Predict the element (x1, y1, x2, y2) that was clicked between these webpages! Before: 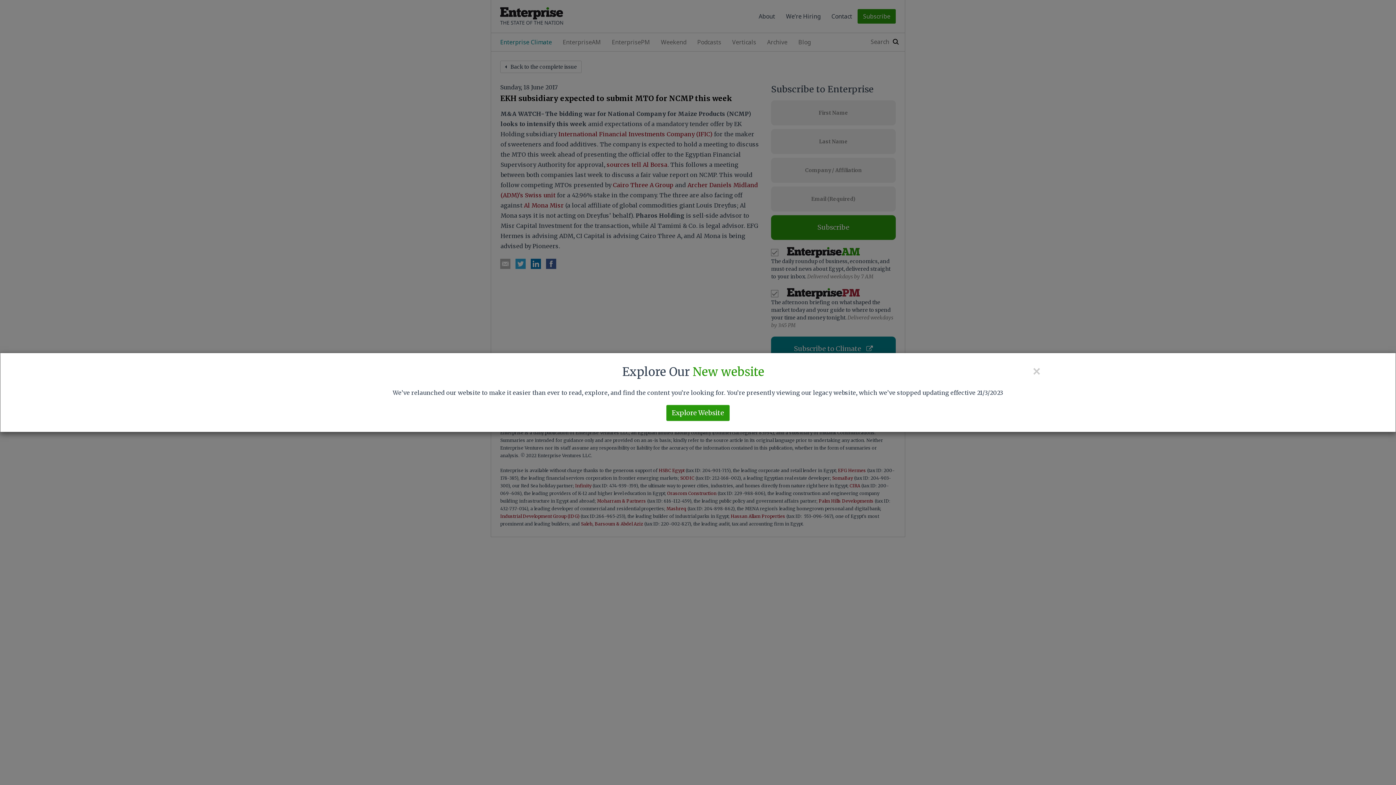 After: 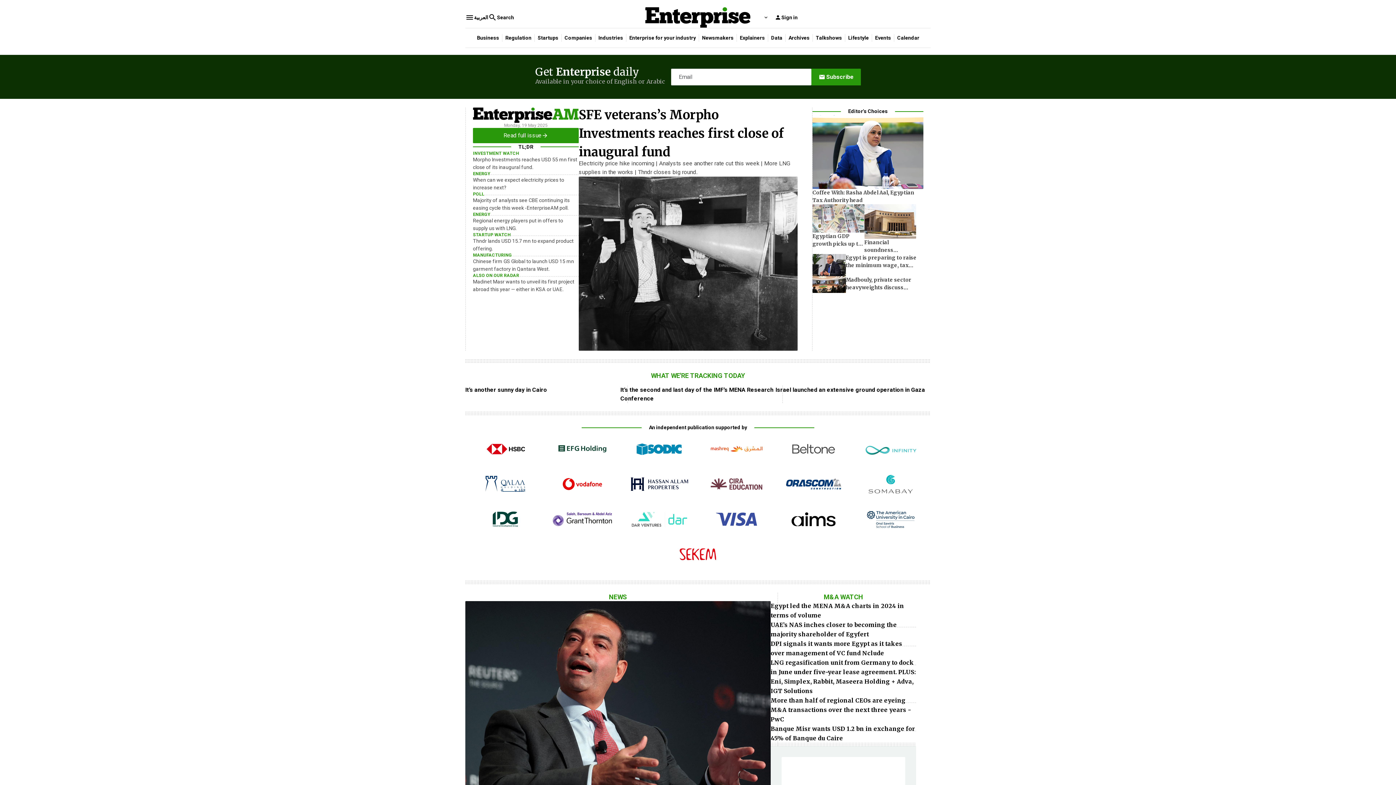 Action: label: Explore Website bbox: (666, 405, 729, 421)